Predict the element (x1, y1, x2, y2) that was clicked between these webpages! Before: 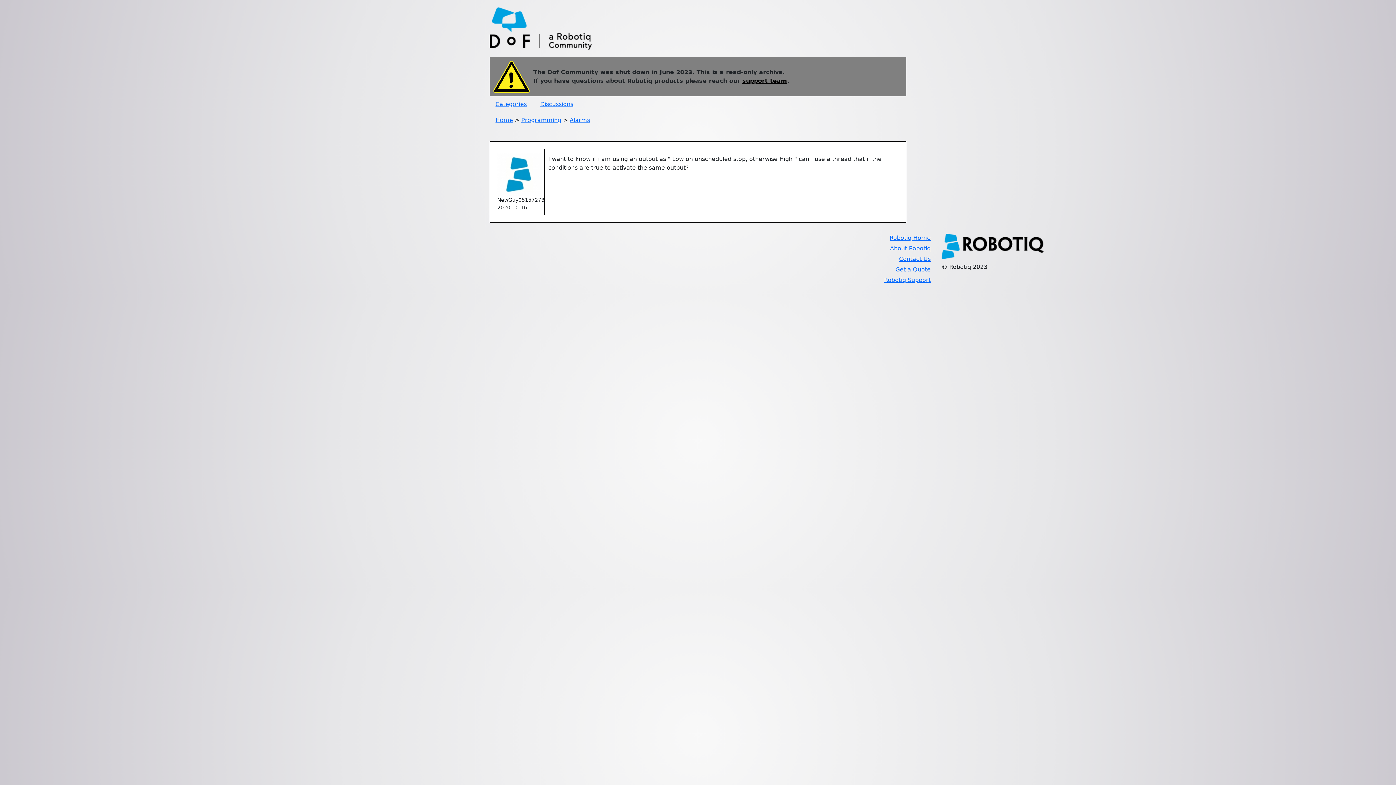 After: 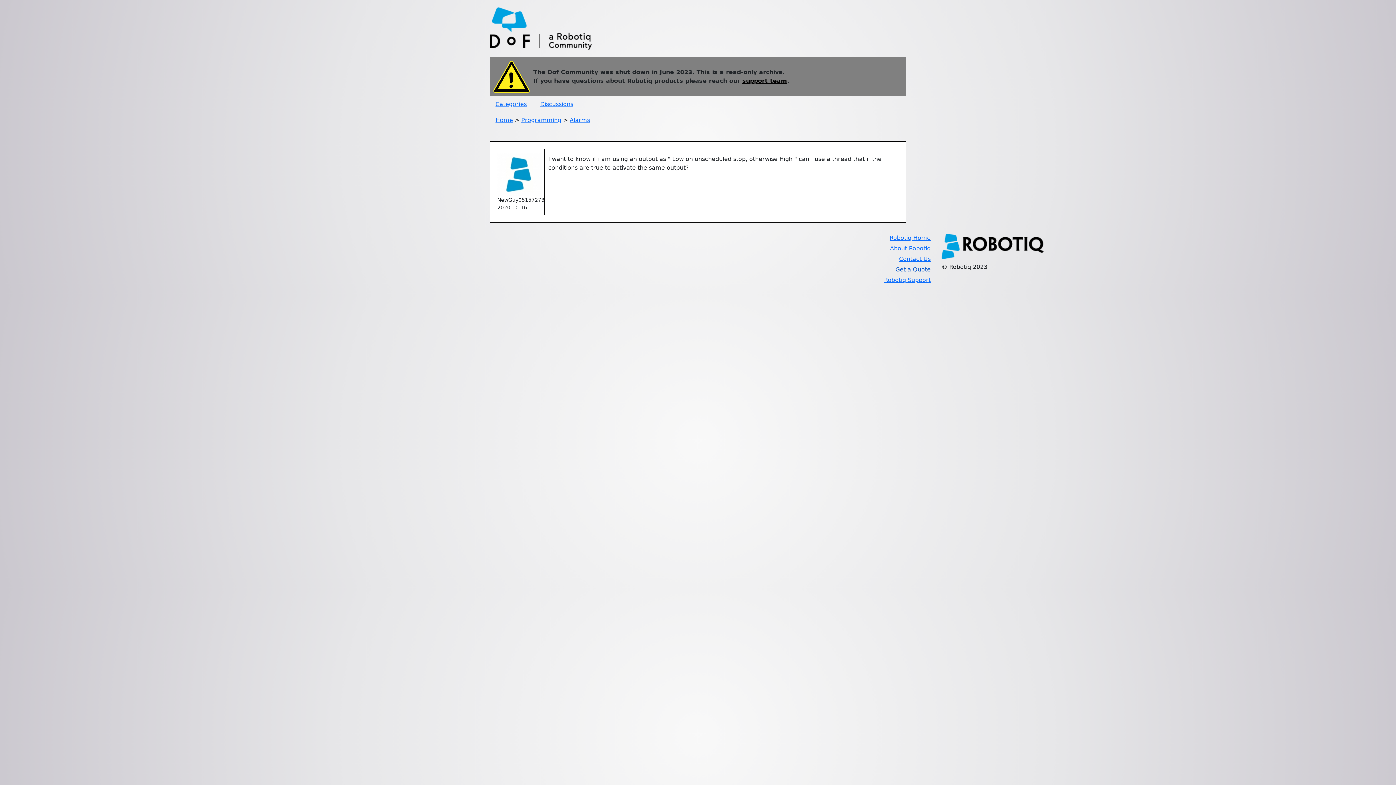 Action: bbox: (895, 266, 930, 273) label: Get a Quote